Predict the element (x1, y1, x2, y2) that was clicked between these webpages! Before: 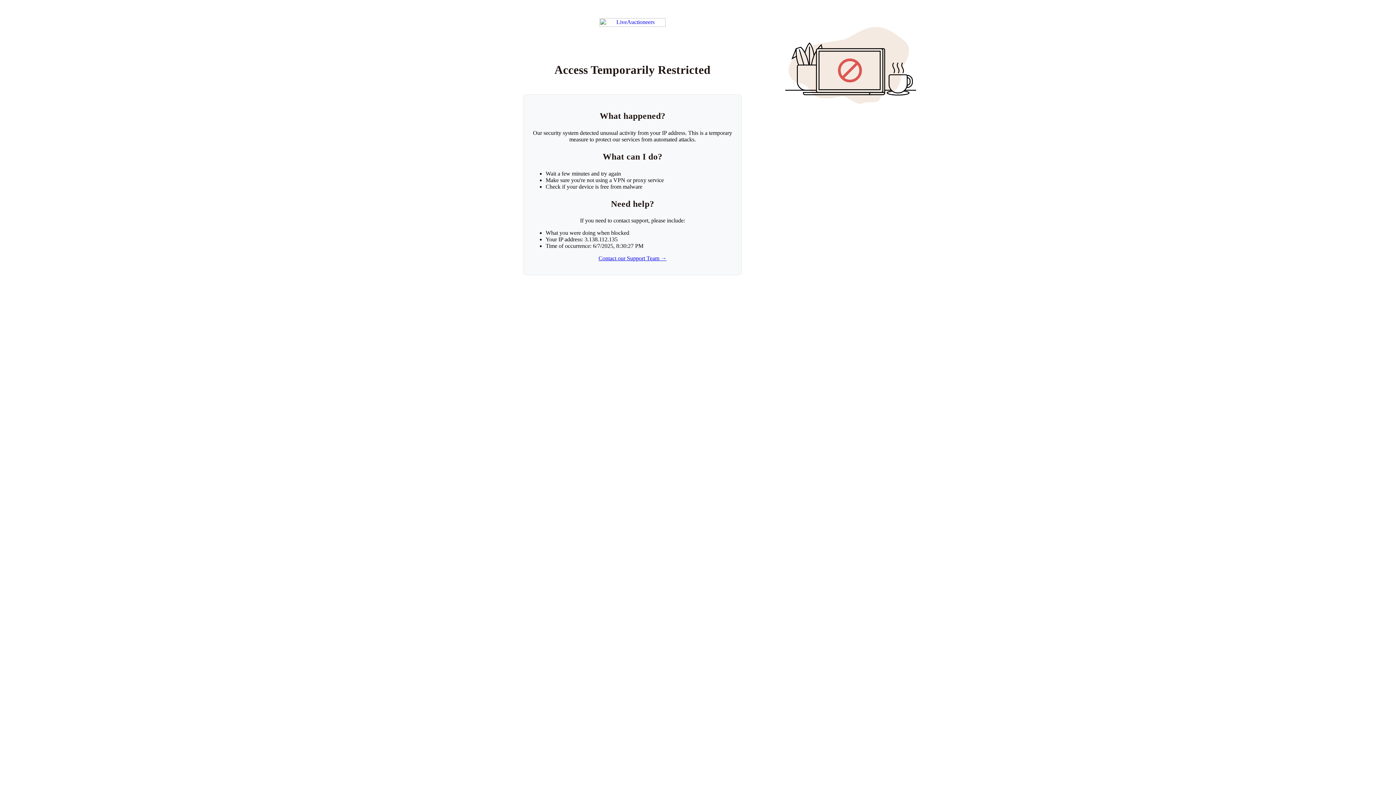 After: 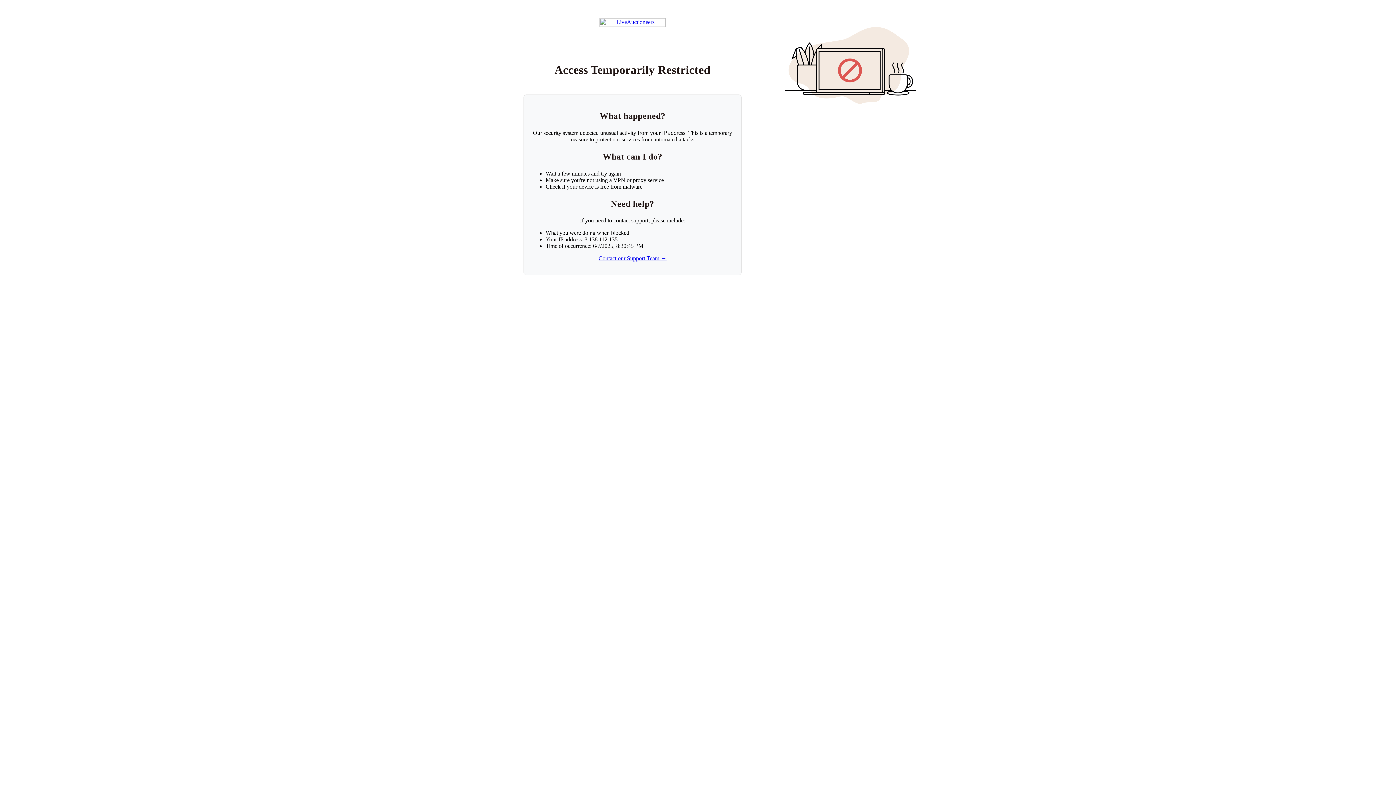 Action: label: Return to LiveAuctioneers homepage bbox: (599, 18, 665, 26)